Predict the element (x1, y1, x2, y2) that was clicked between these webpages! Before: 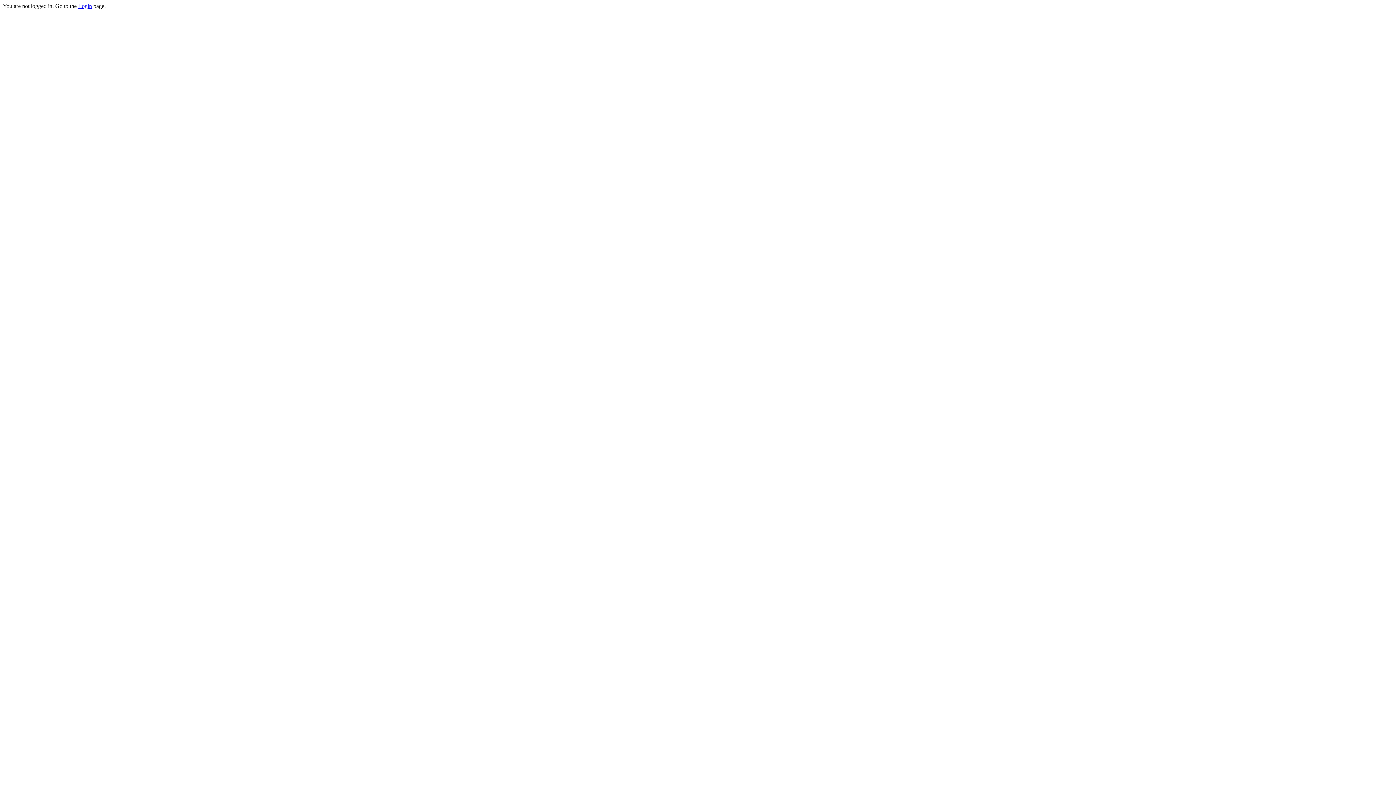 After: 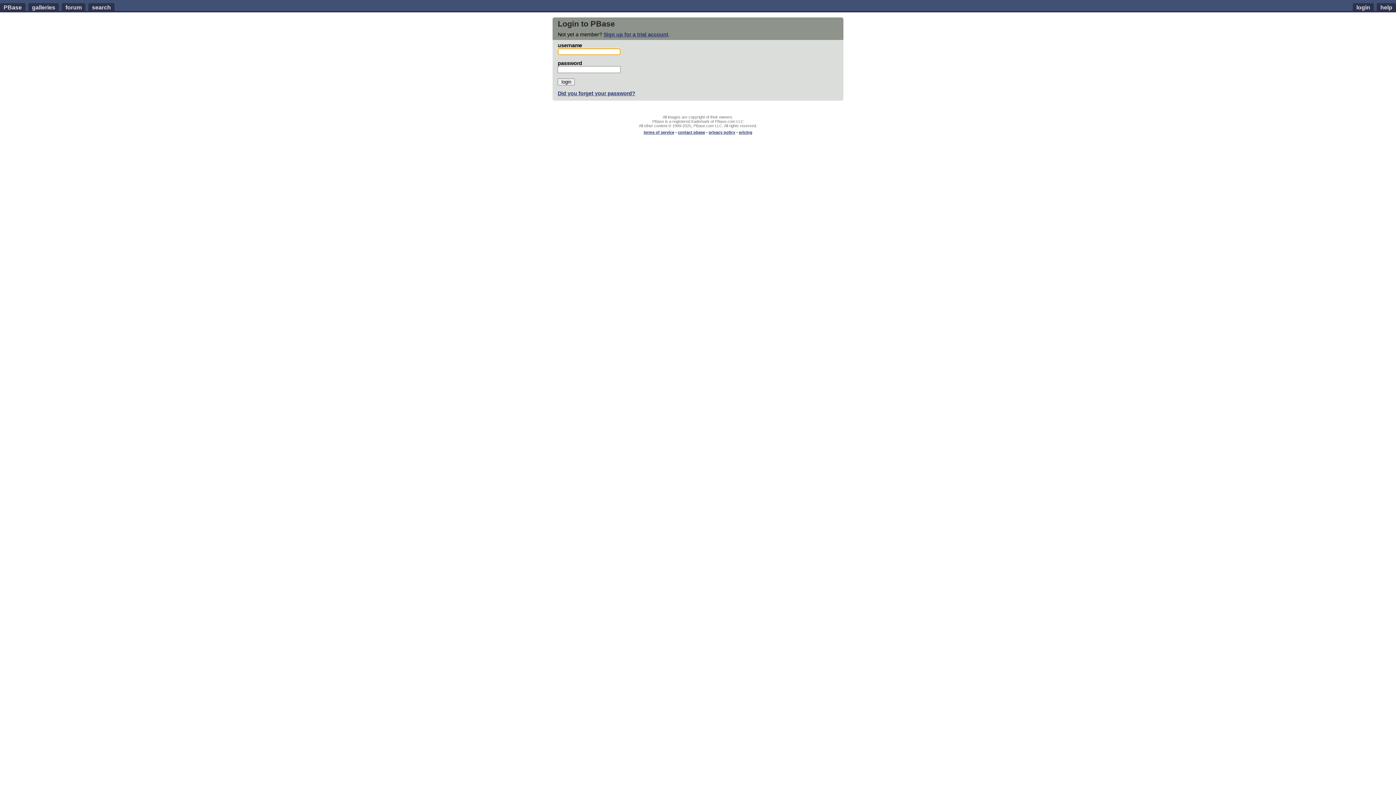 Action: bbox: (78, 2, 92, 9) label: Login